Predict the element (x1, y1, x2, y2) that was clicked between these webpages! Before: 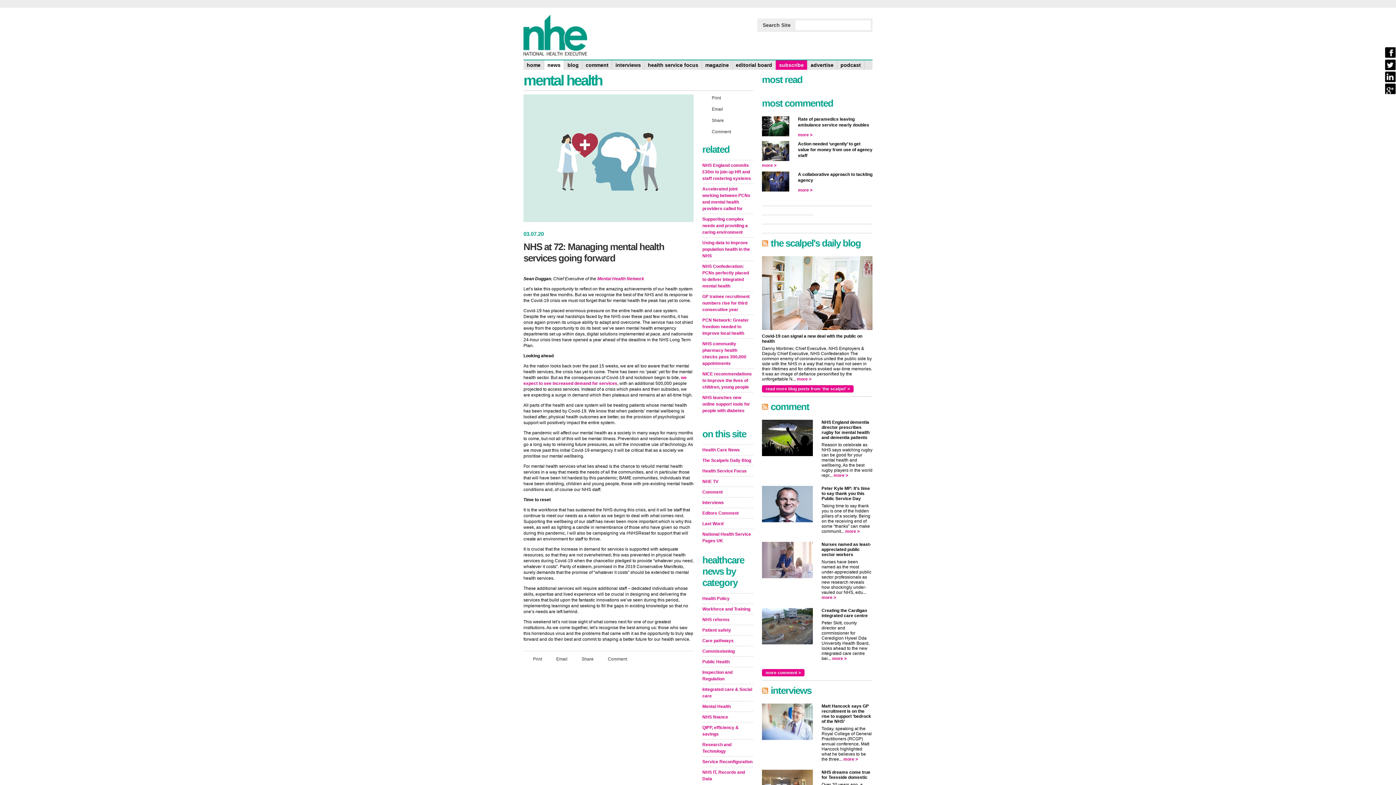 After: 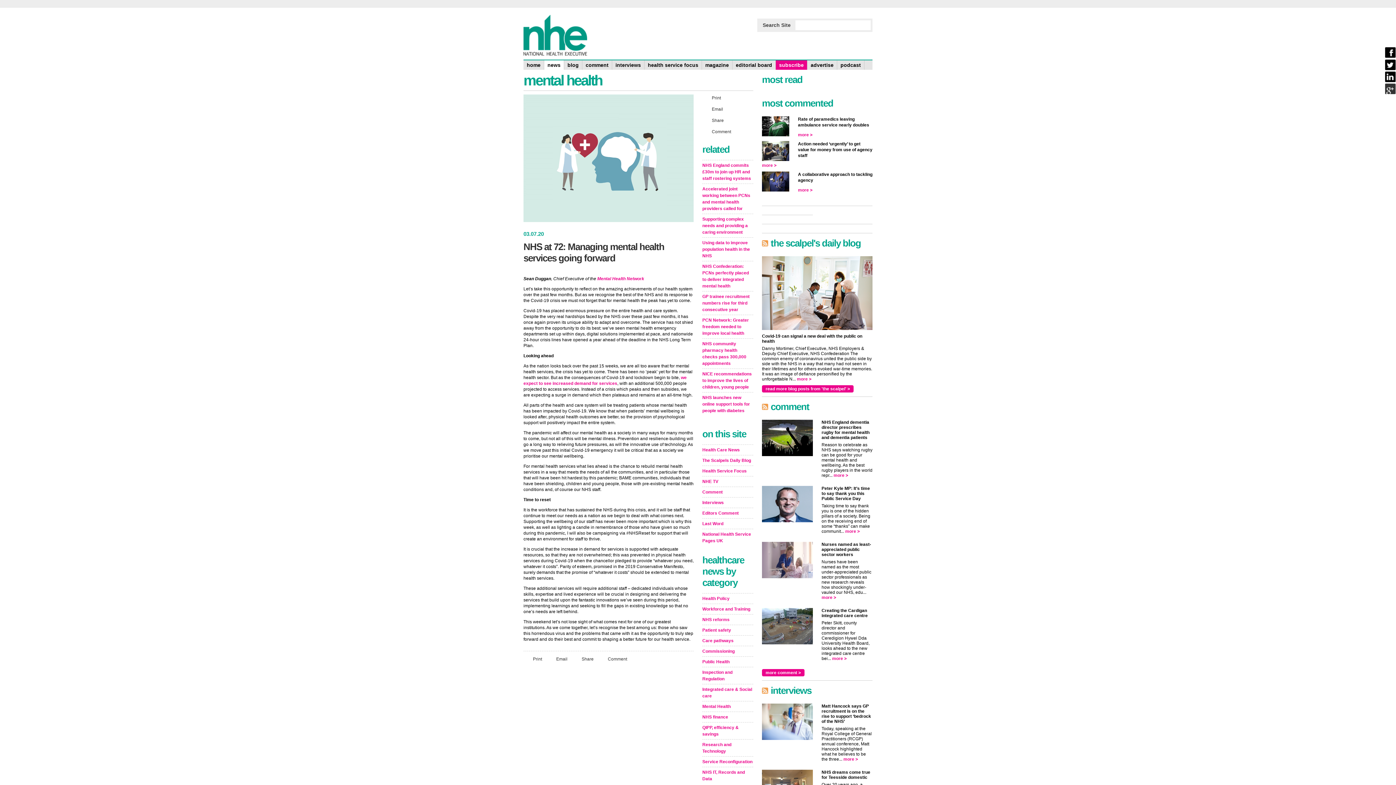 Action: bbox: (1385, 83, 1396, 94)